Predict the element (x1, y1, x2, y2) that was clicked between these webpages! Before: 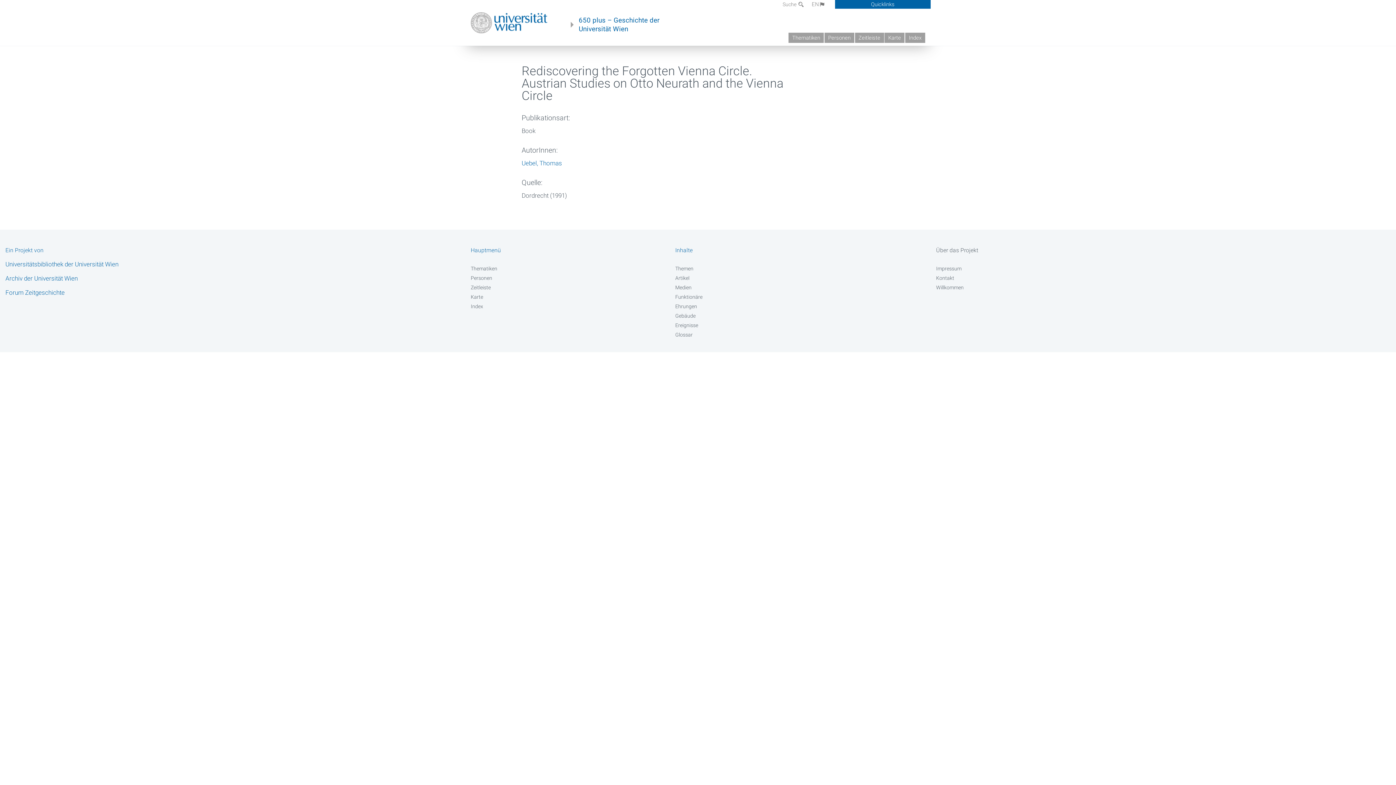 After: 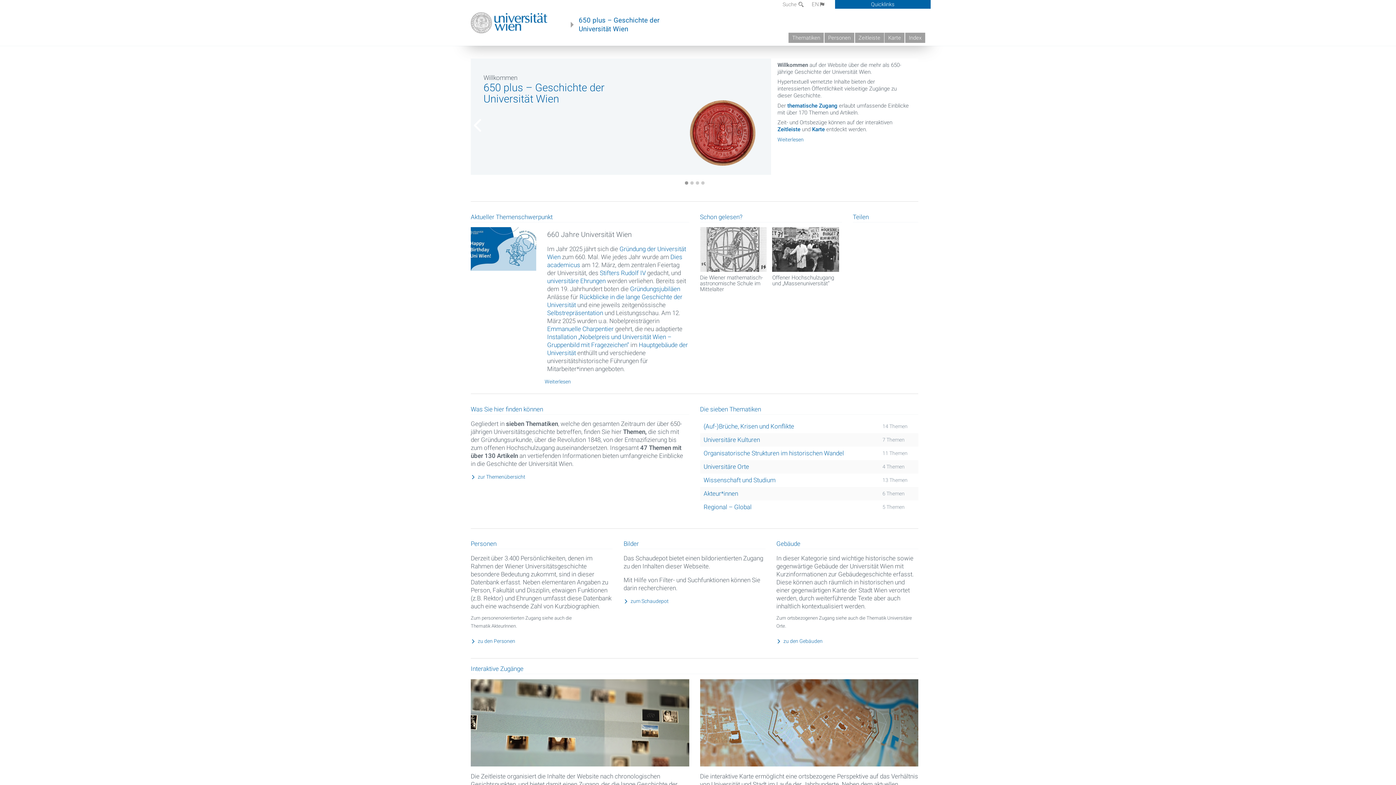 Action: bbox: (570, 16, 659, 33) label: 650 plus – Geschichte der
Universität Wien